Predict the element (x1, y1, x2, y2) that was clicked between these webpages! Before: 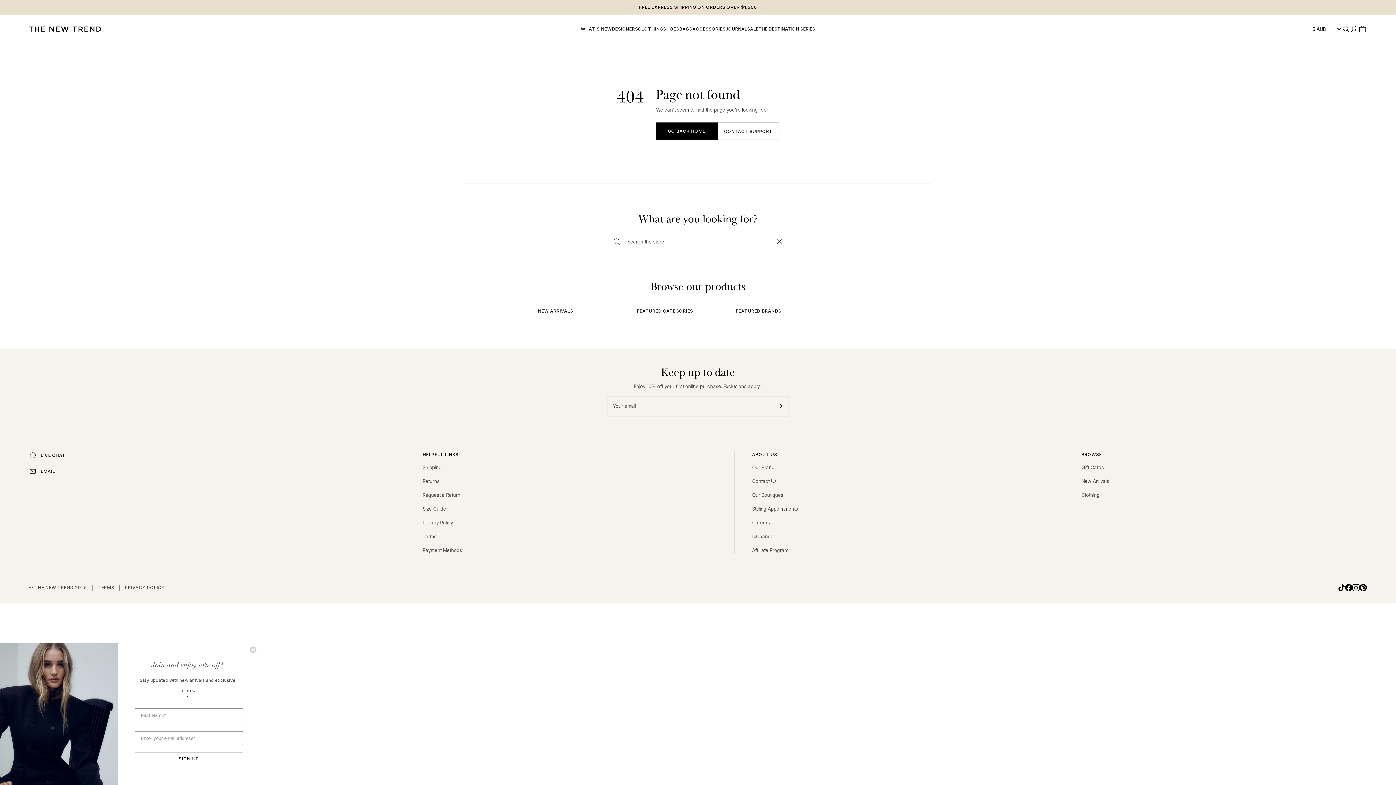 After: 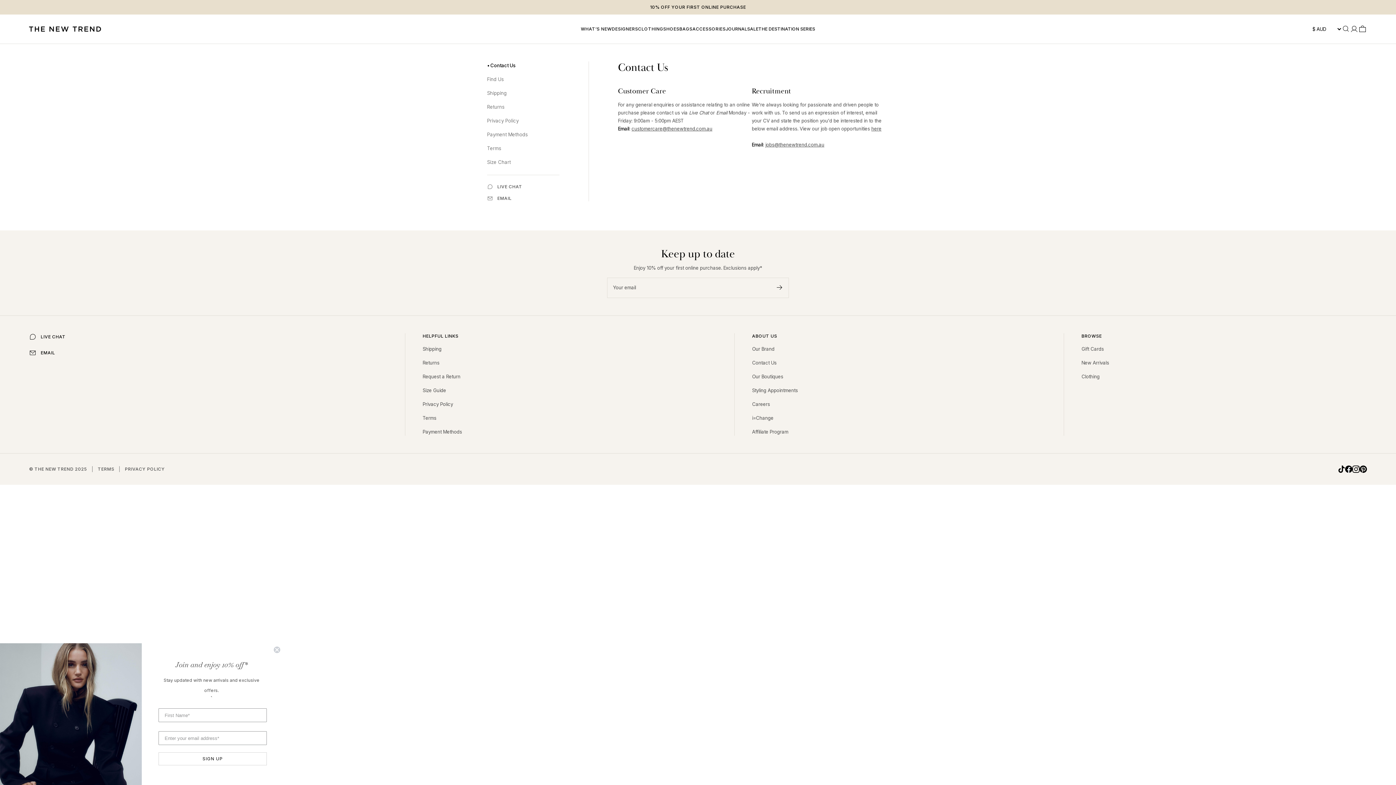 Action: bbox: (752, 478, 776, 484) label: Contact Us